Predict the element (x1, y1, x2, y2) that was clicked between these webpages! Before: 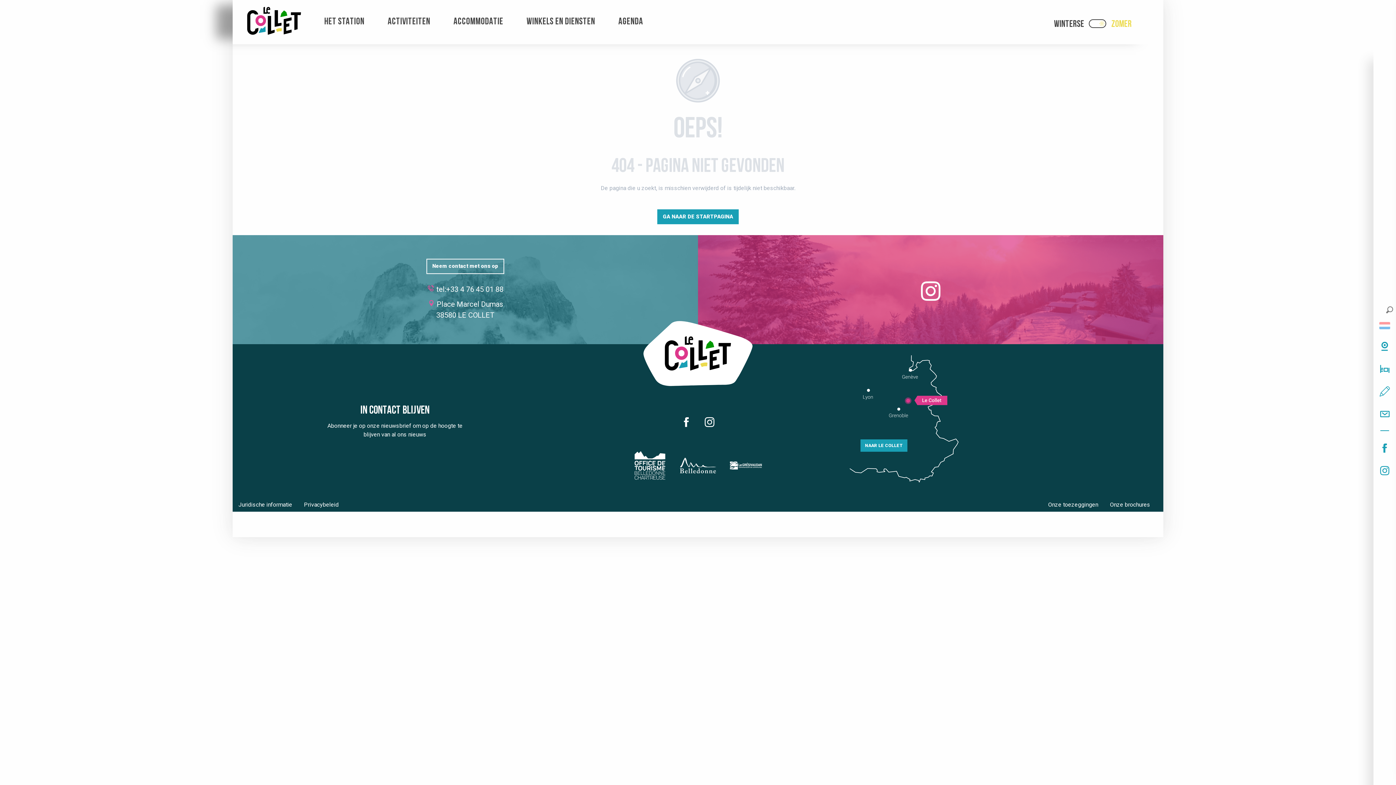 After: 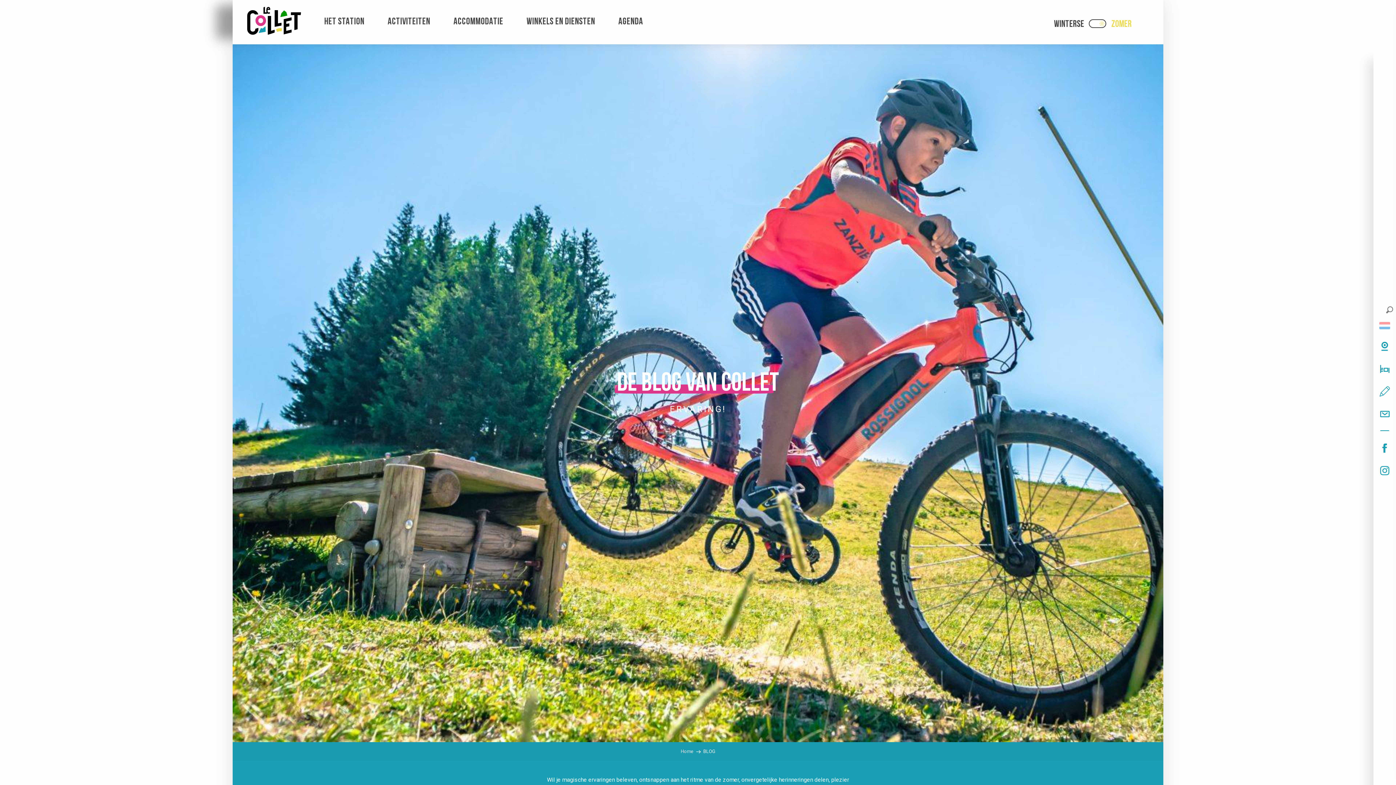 Action: bbox: (1373, 380, 1396, 402)